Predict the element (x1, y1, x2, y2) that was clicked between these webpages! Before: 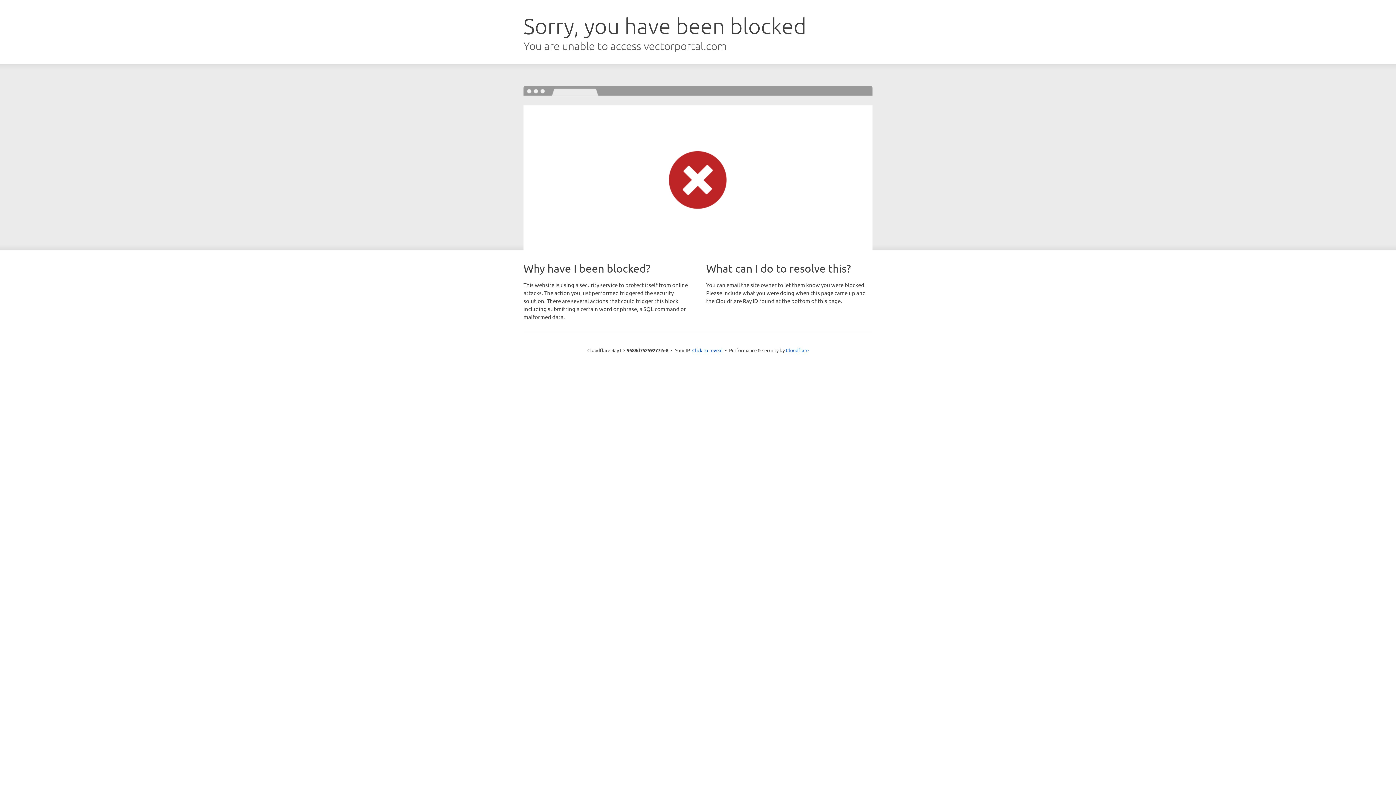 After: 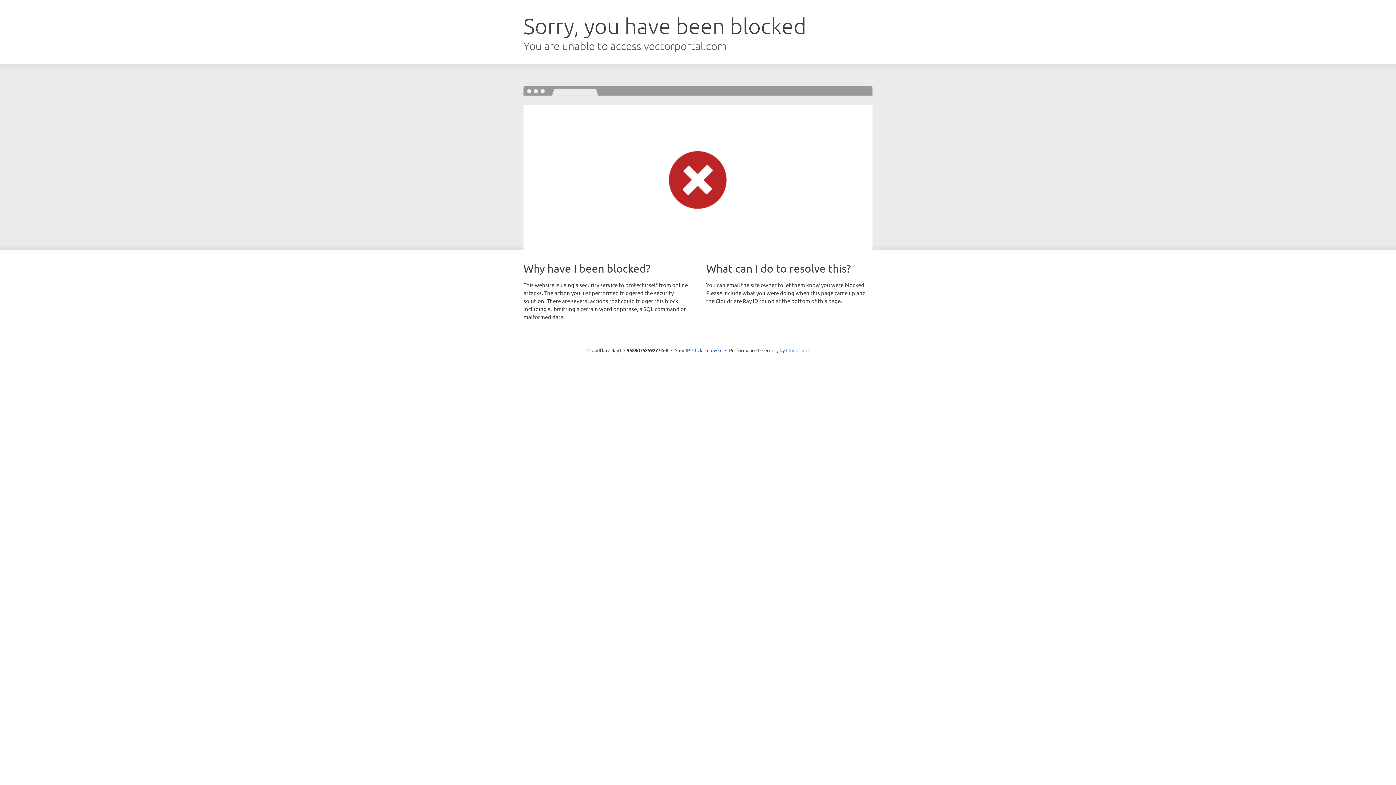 Action: bbox: (786, 347, 808, 353) label: Cloudflare